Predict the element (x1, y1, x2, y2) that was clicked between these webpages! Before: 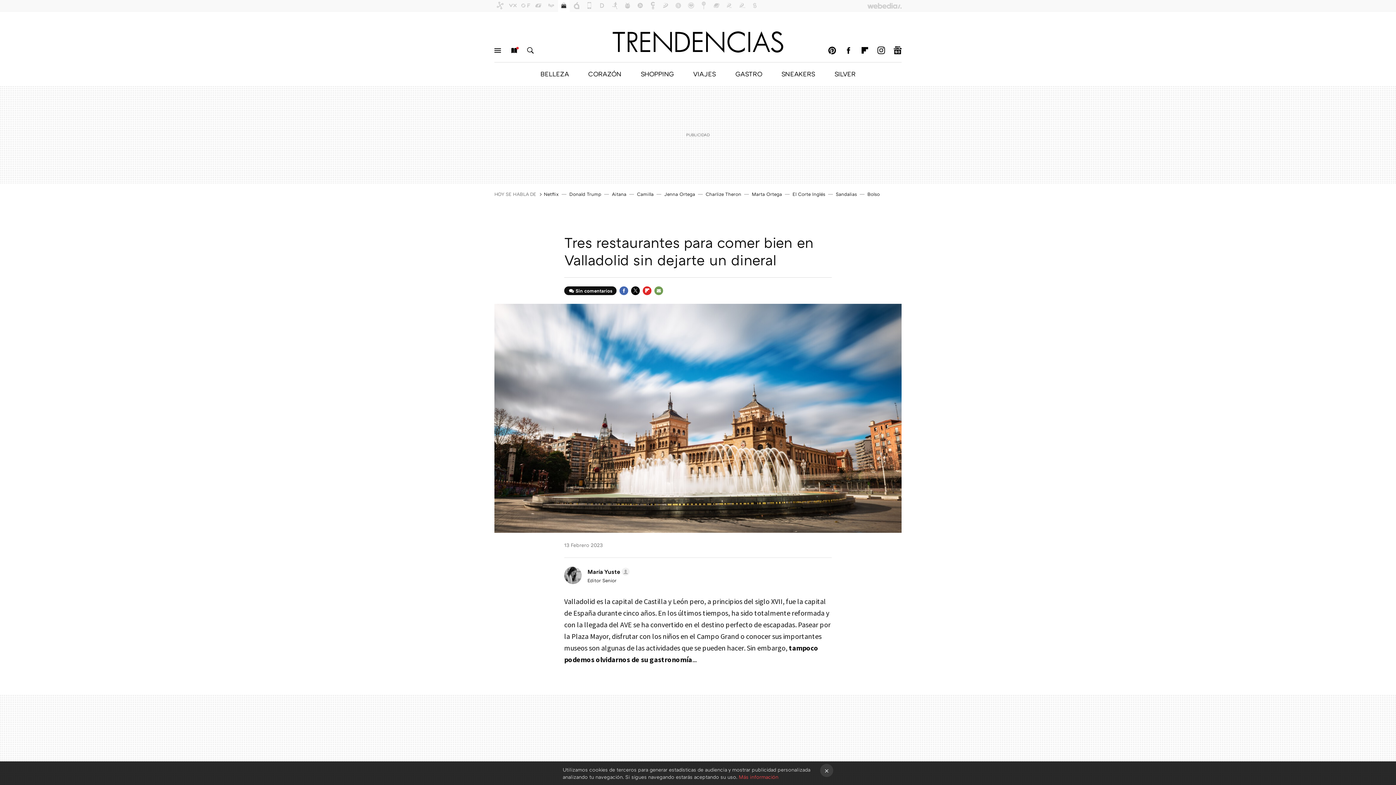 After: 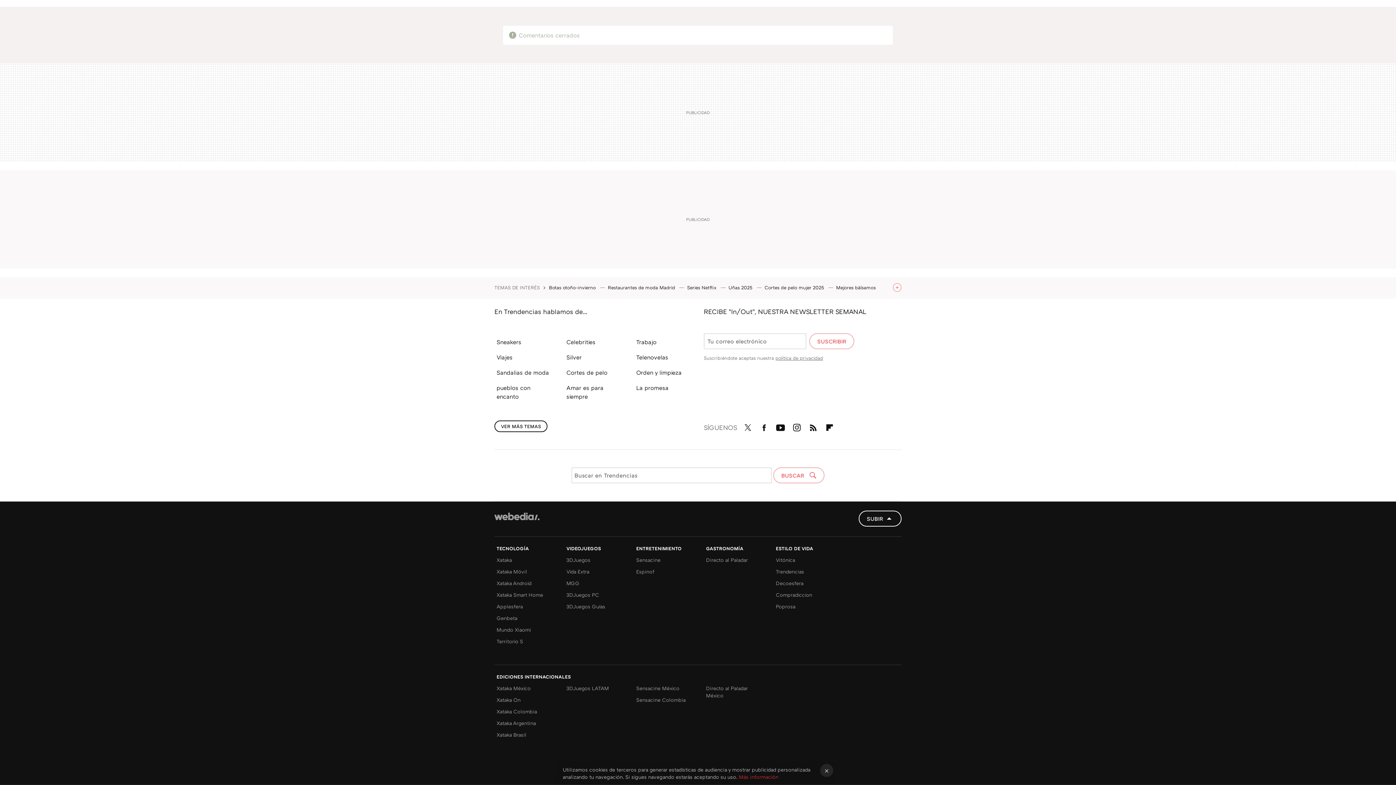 Action: bbox: (564, 286, 616, 295) label: Sin comentarios